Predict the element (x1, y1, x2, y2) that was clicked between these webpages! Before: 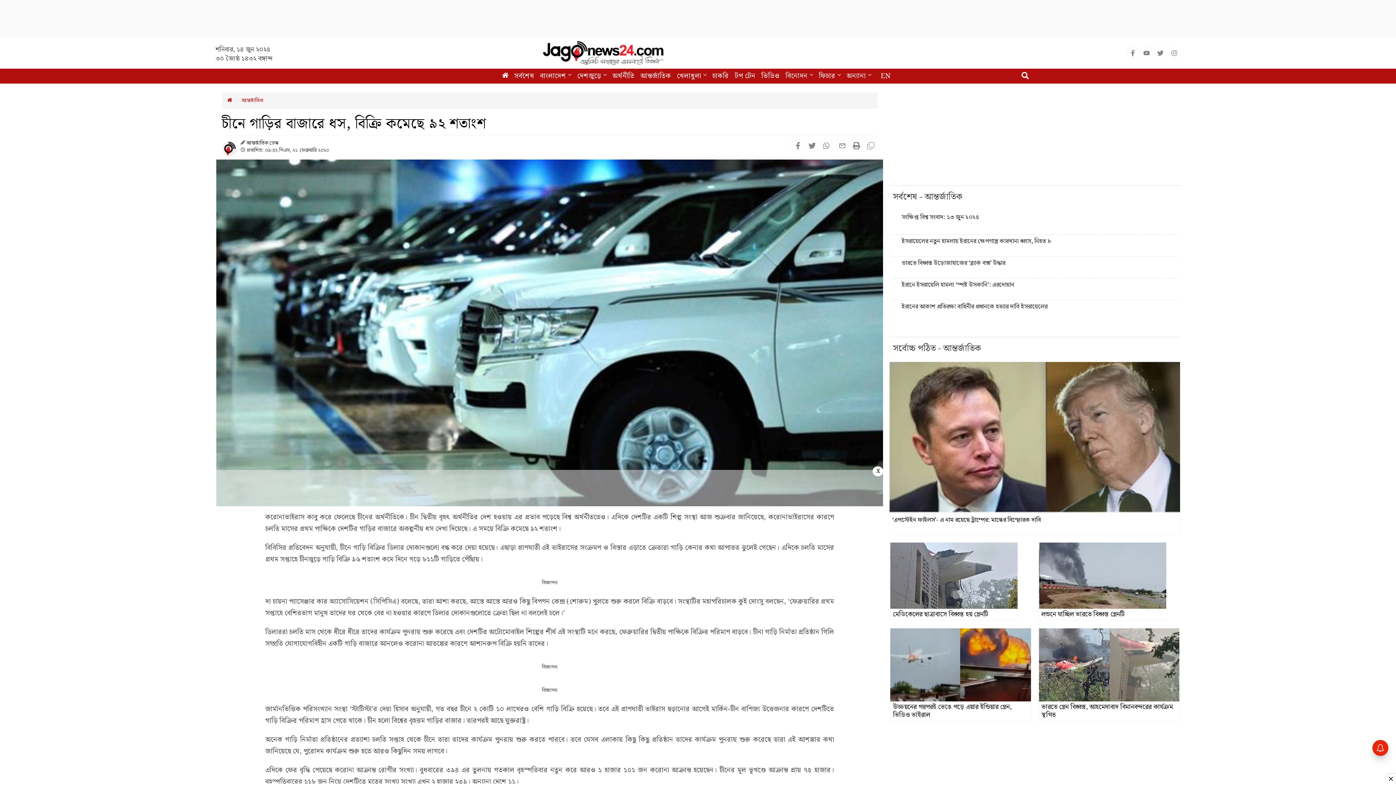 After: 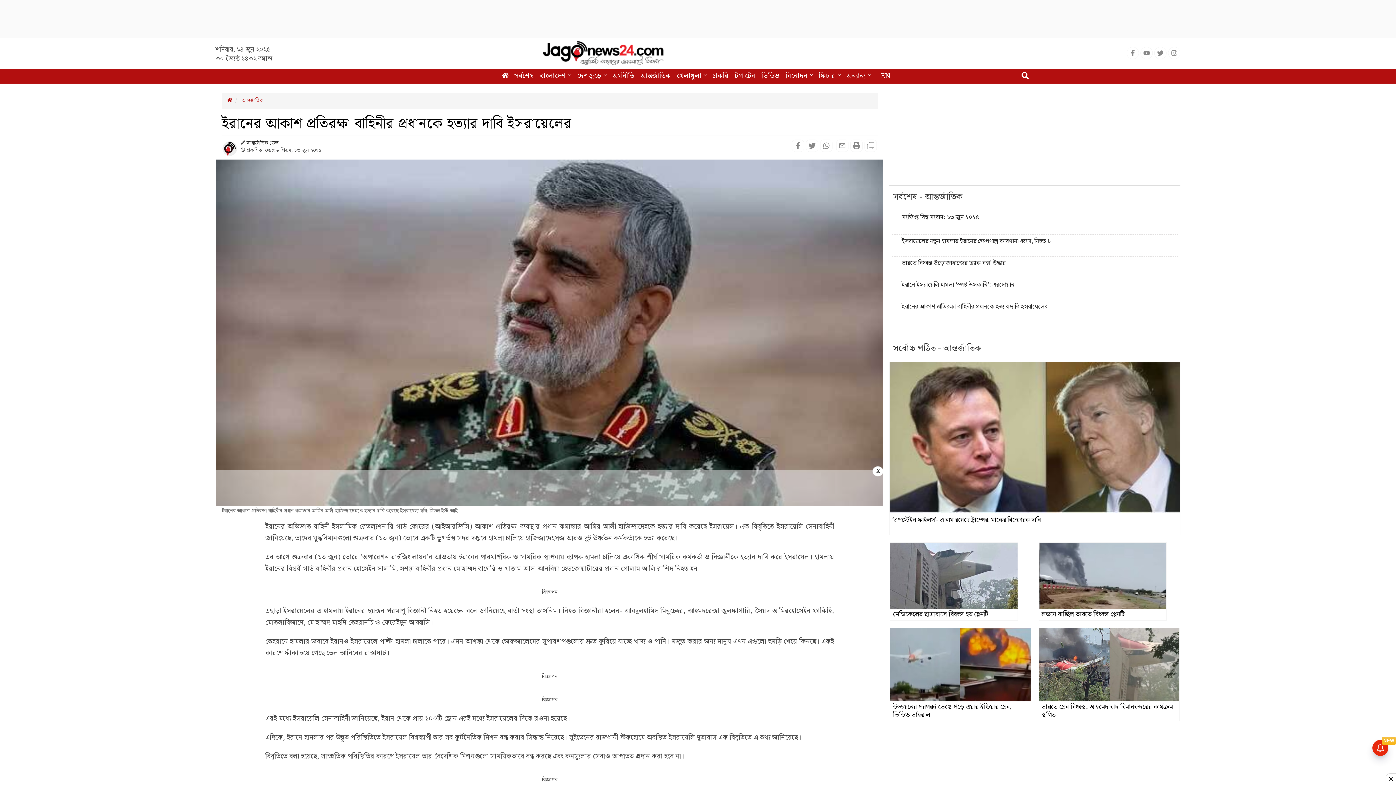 Action: bbox: (894, 302, 1175, 311) label: ইরানের আকাশ প্রতিরক্ষা বাহিনীর প্রধানকে হত্যার দাবি ইসরায়েলের